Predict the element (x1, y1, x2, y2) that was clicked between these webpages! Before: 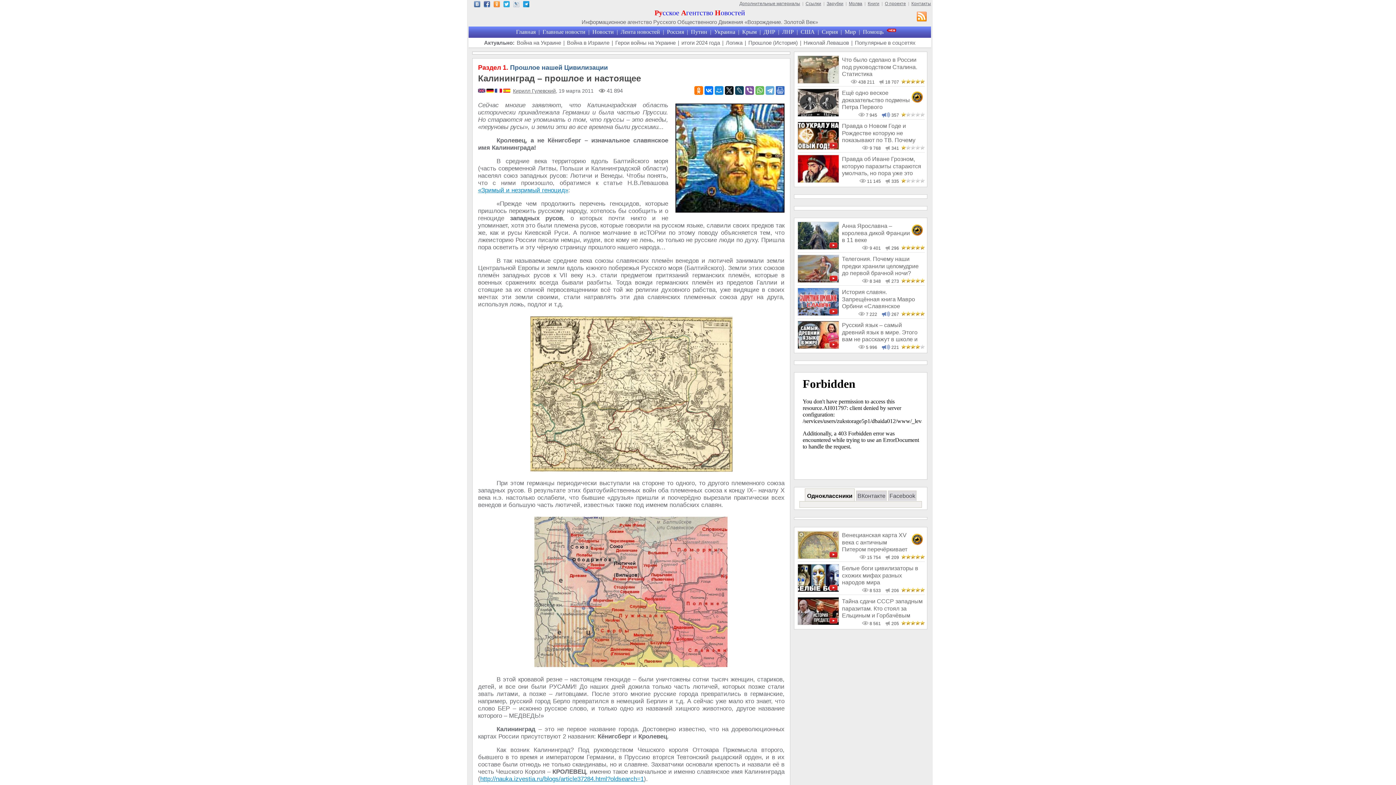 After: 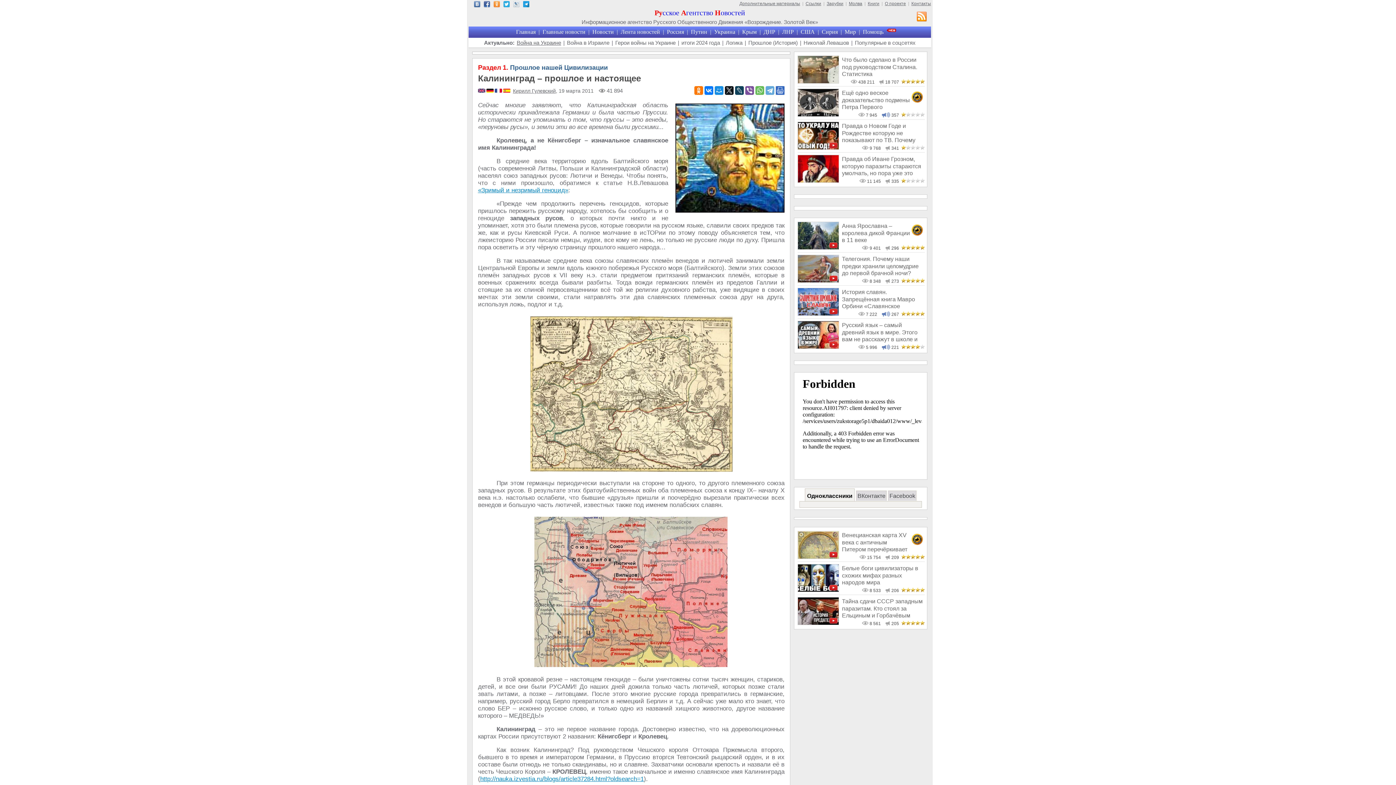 Action: bbox: (516, 39, 561, 45) label: Война на Украине